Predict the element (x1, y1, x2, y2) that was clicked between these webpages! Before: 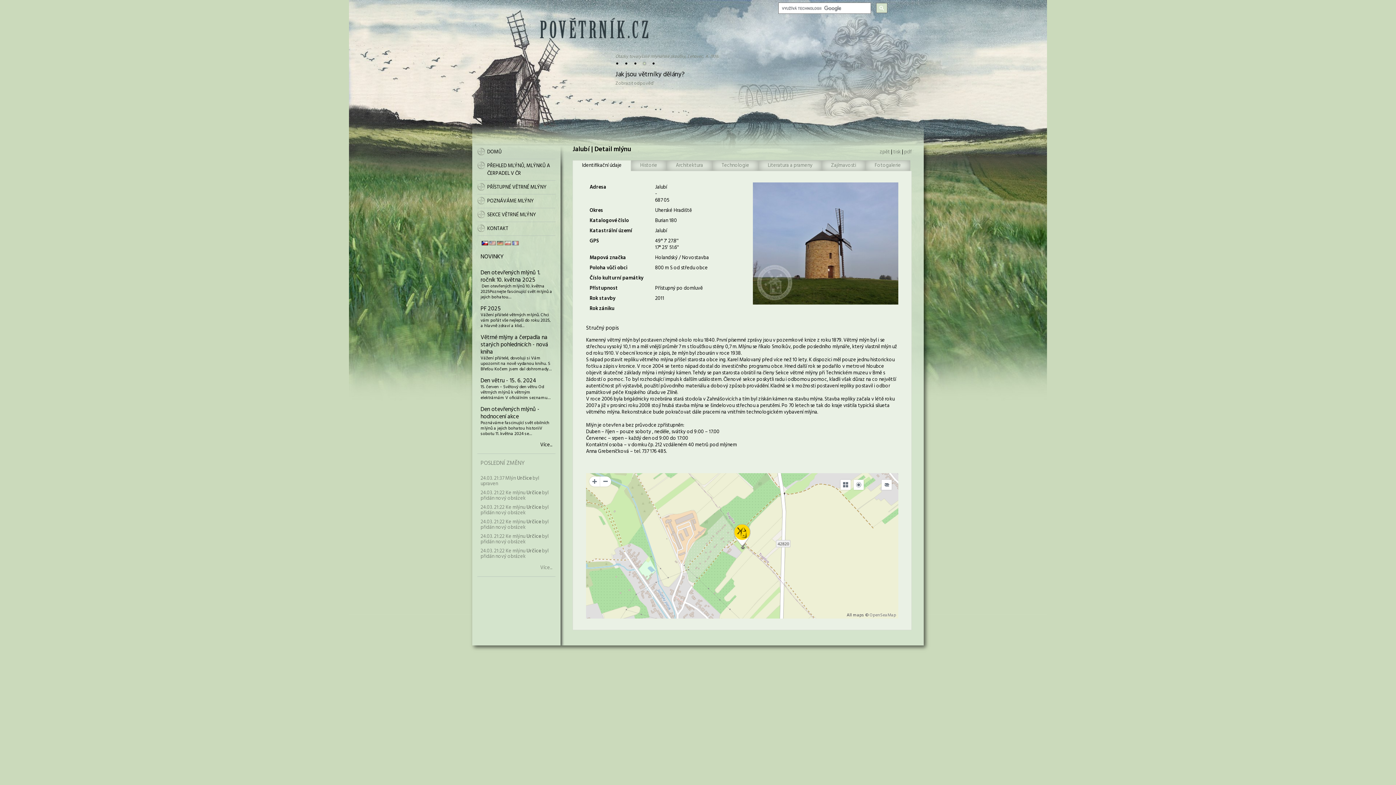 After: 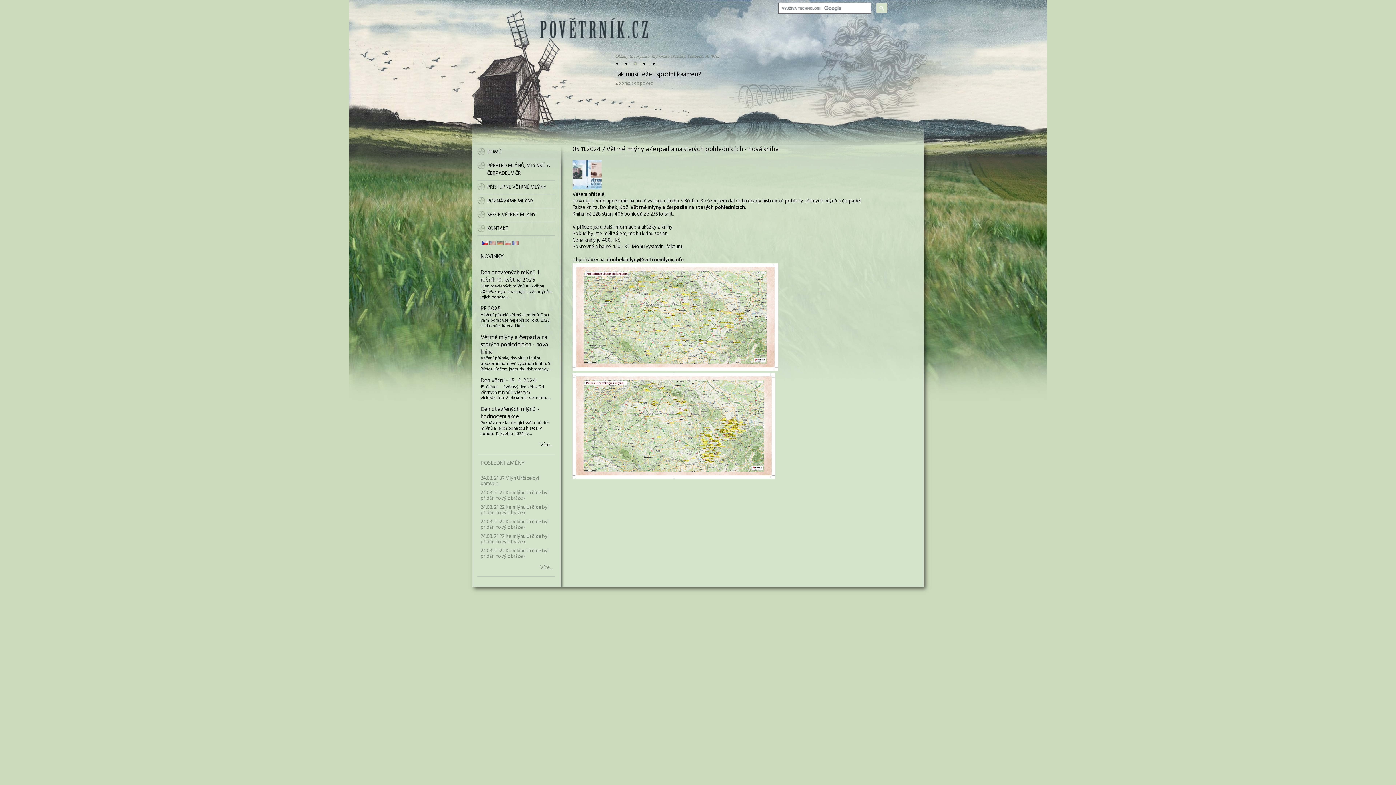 Action: bbox: (480, 333, 548, 357) label: Větrné mlýny a čerpadla na starých pohlednicích - nová kniha